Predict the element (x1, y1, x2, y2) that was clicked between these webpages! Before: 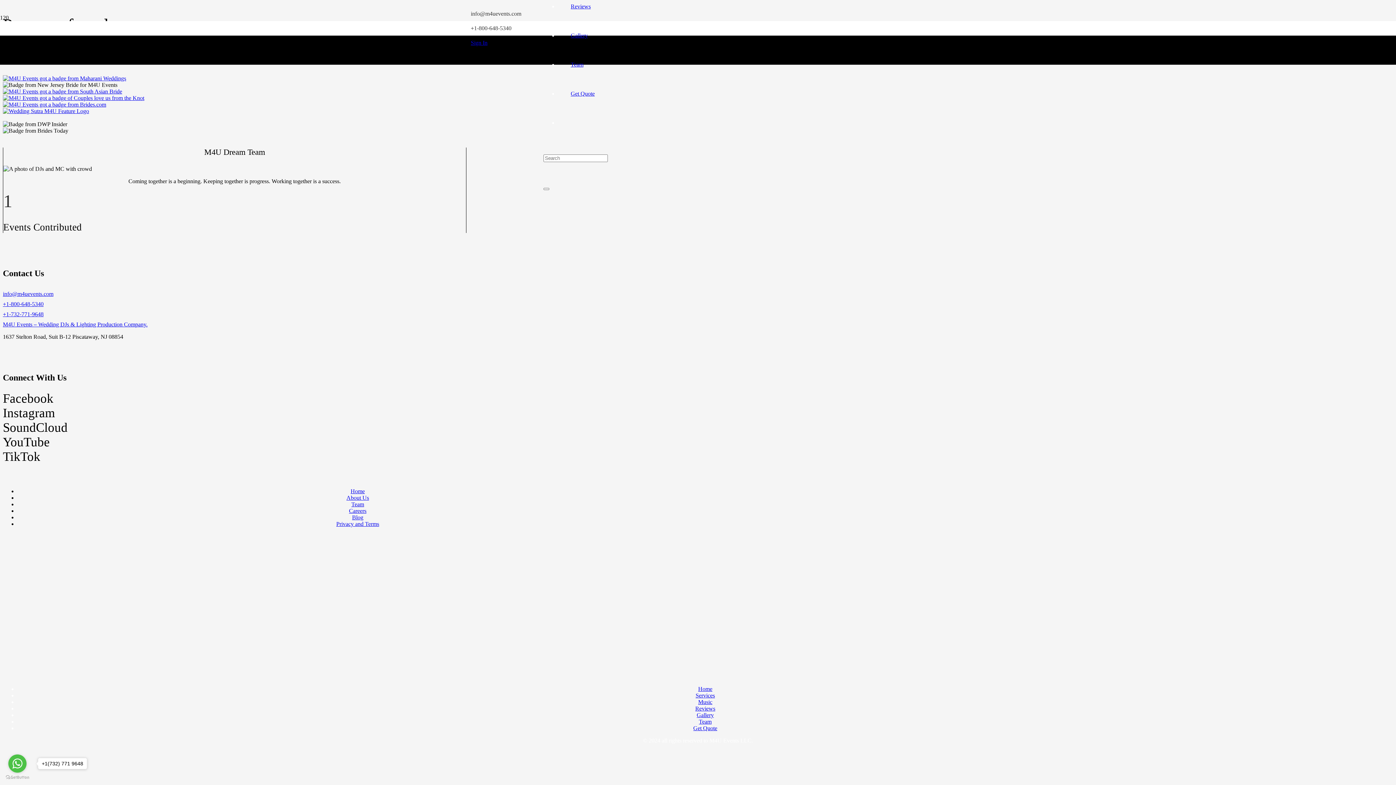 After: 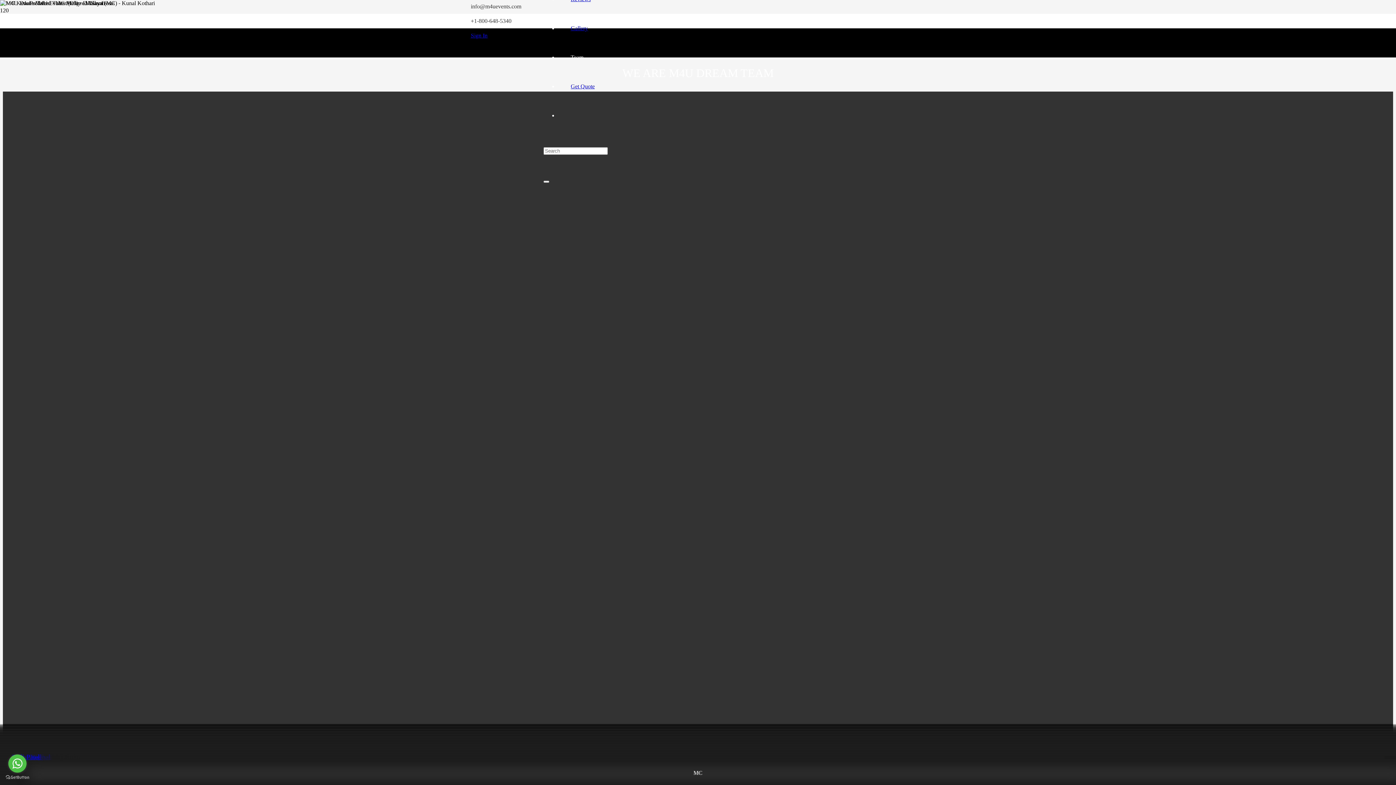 Action: label: Team bbox: (699, 719, 711, 725)